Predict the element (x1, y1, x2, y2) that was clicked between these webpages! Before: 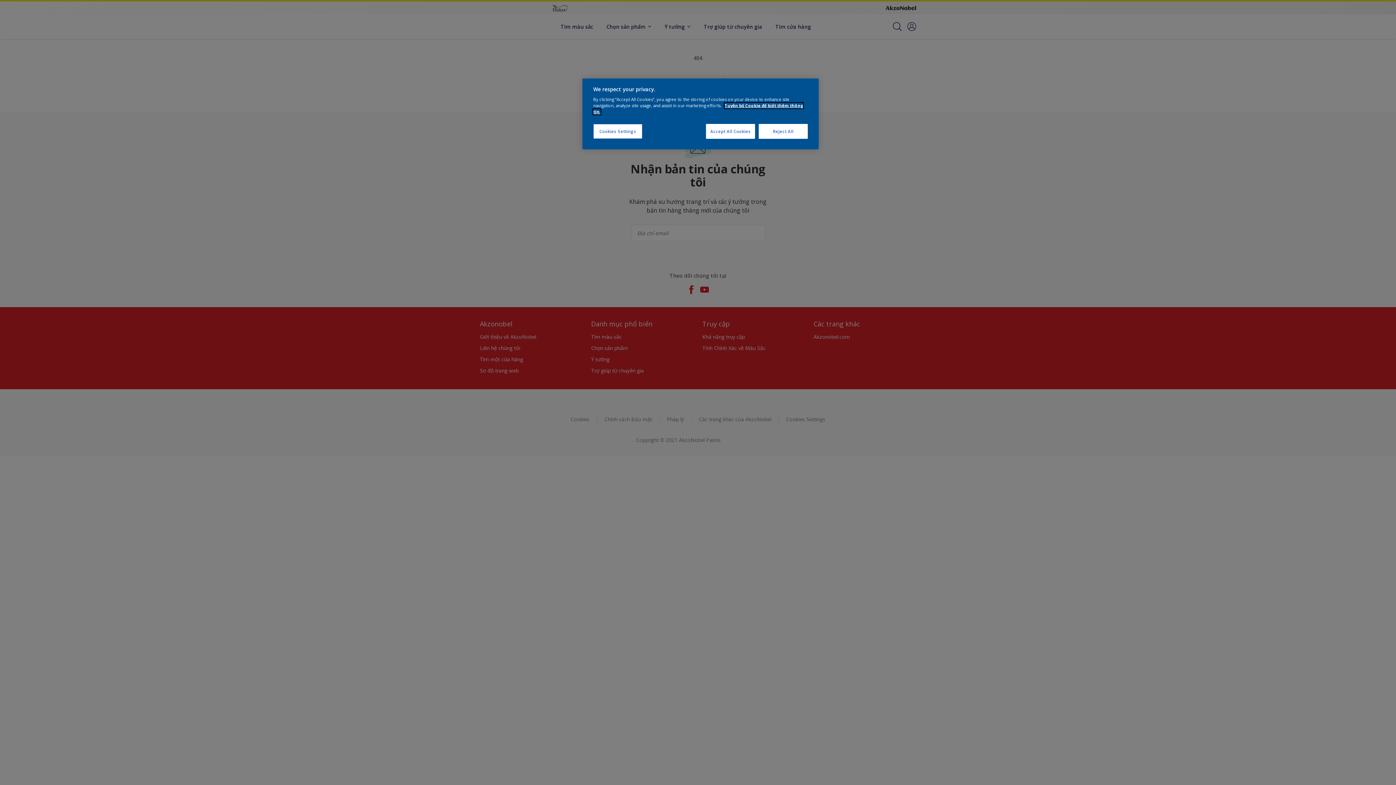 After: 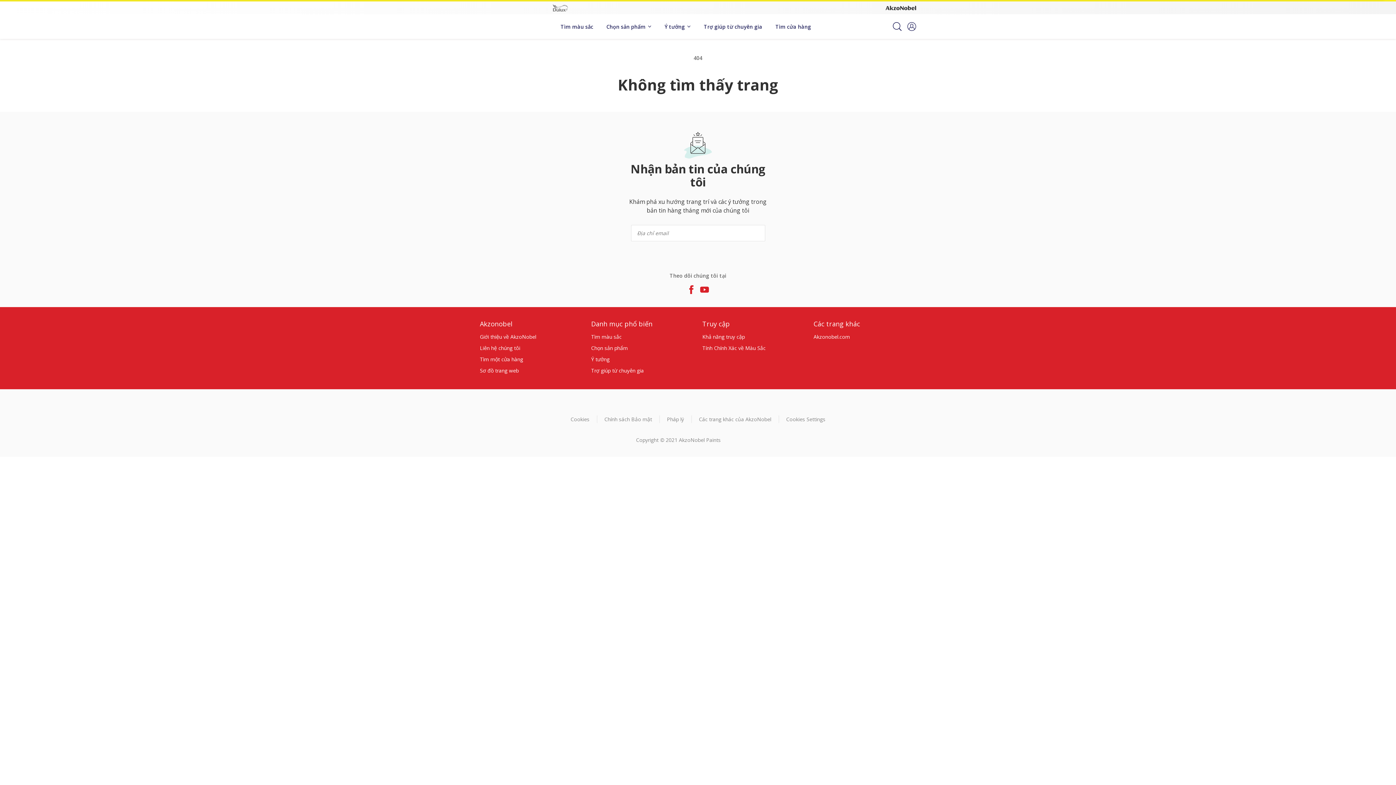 Action: bbox: (706, 124, 755, 138) label: Accept All Cookies